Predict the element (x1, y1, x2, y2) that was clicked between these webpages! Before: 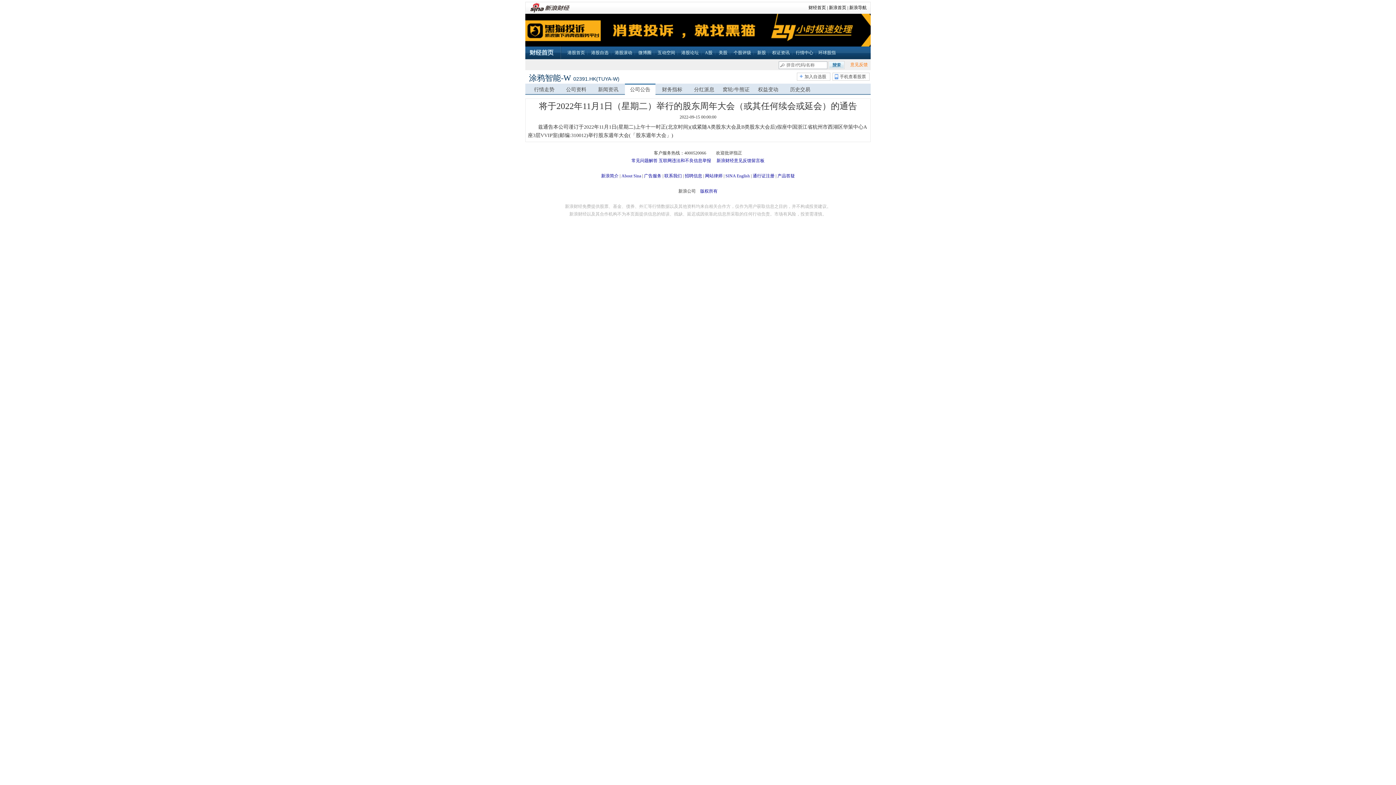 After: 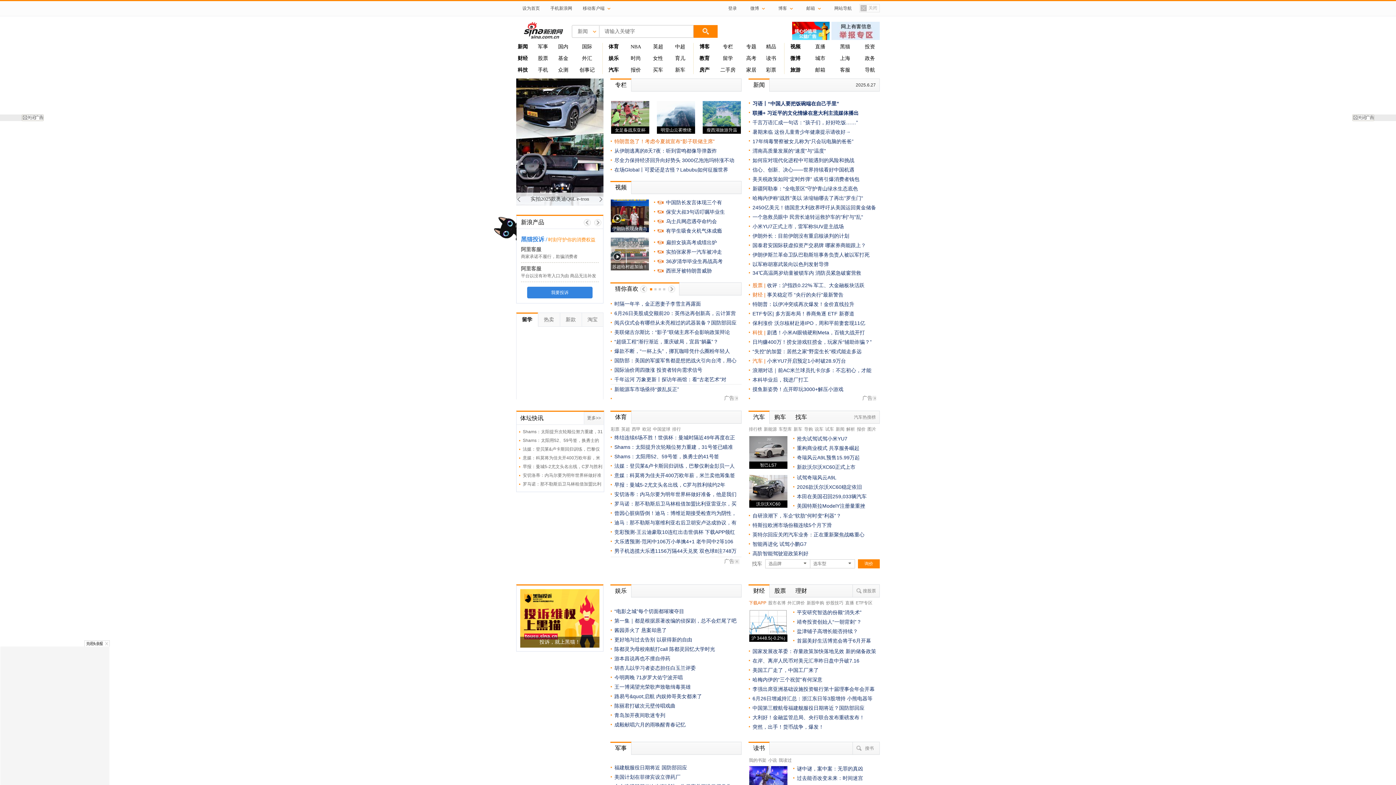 Action: bbox: (621, 173, 641, 178) label: About Sina